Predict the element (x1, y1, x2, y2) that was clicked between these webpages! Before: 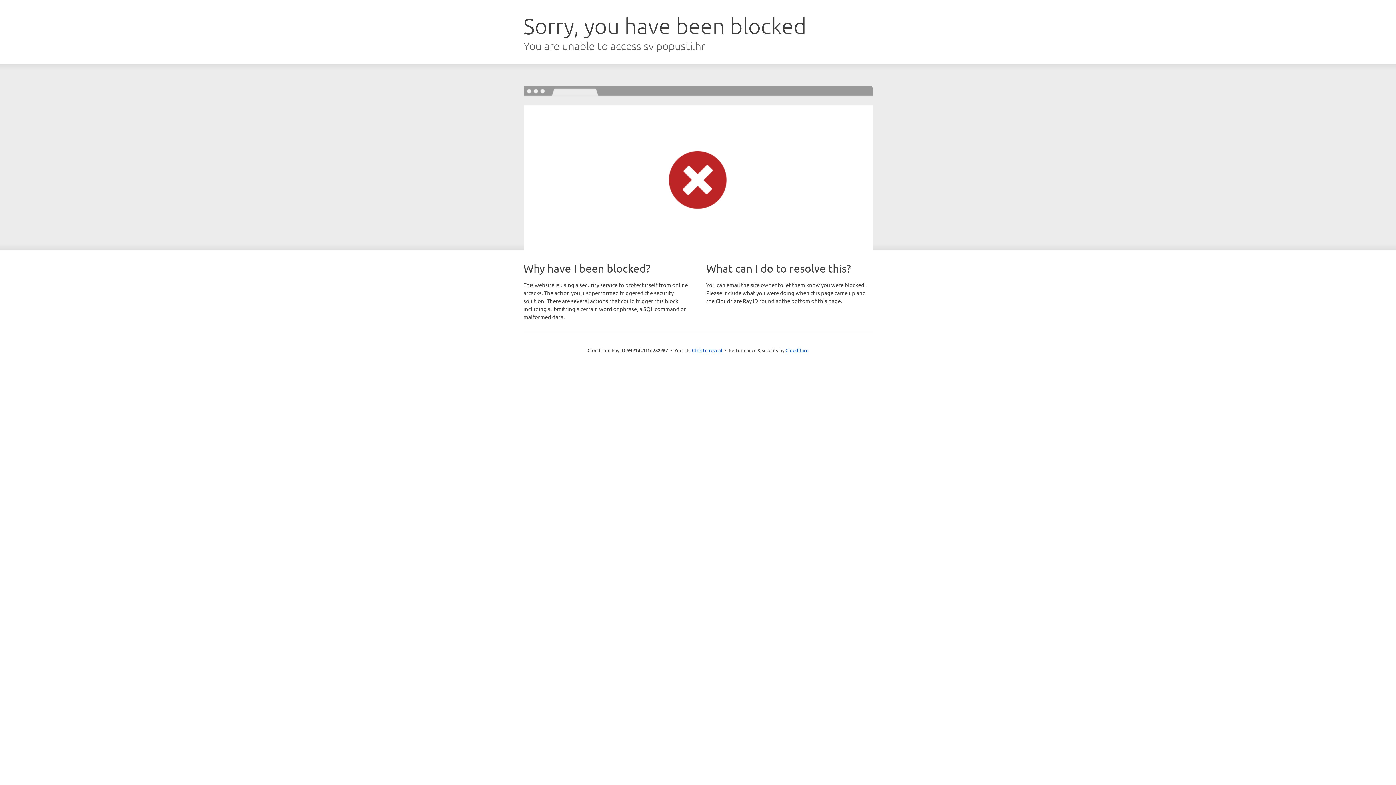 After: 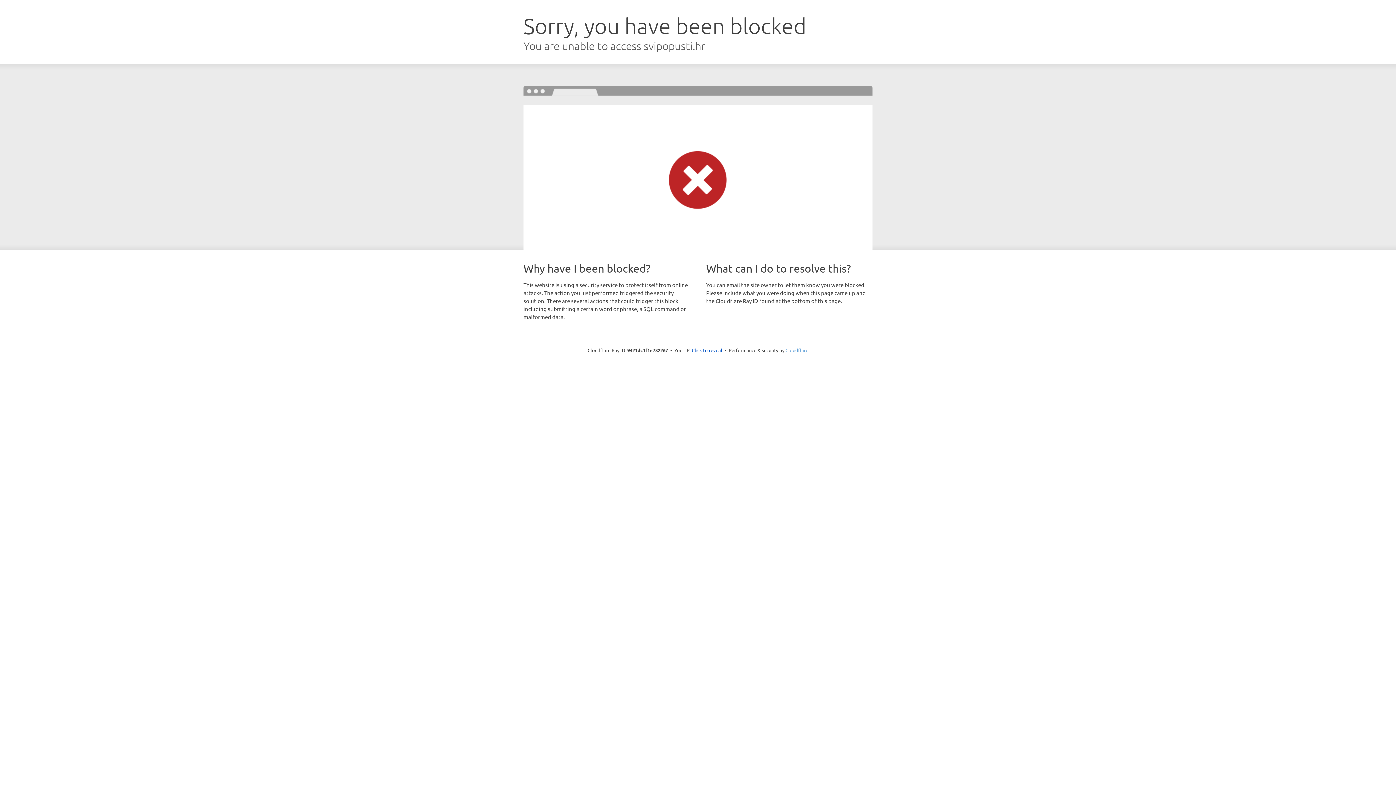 Action: bbox: (785, 347, 808, 353) label: Cloudflare